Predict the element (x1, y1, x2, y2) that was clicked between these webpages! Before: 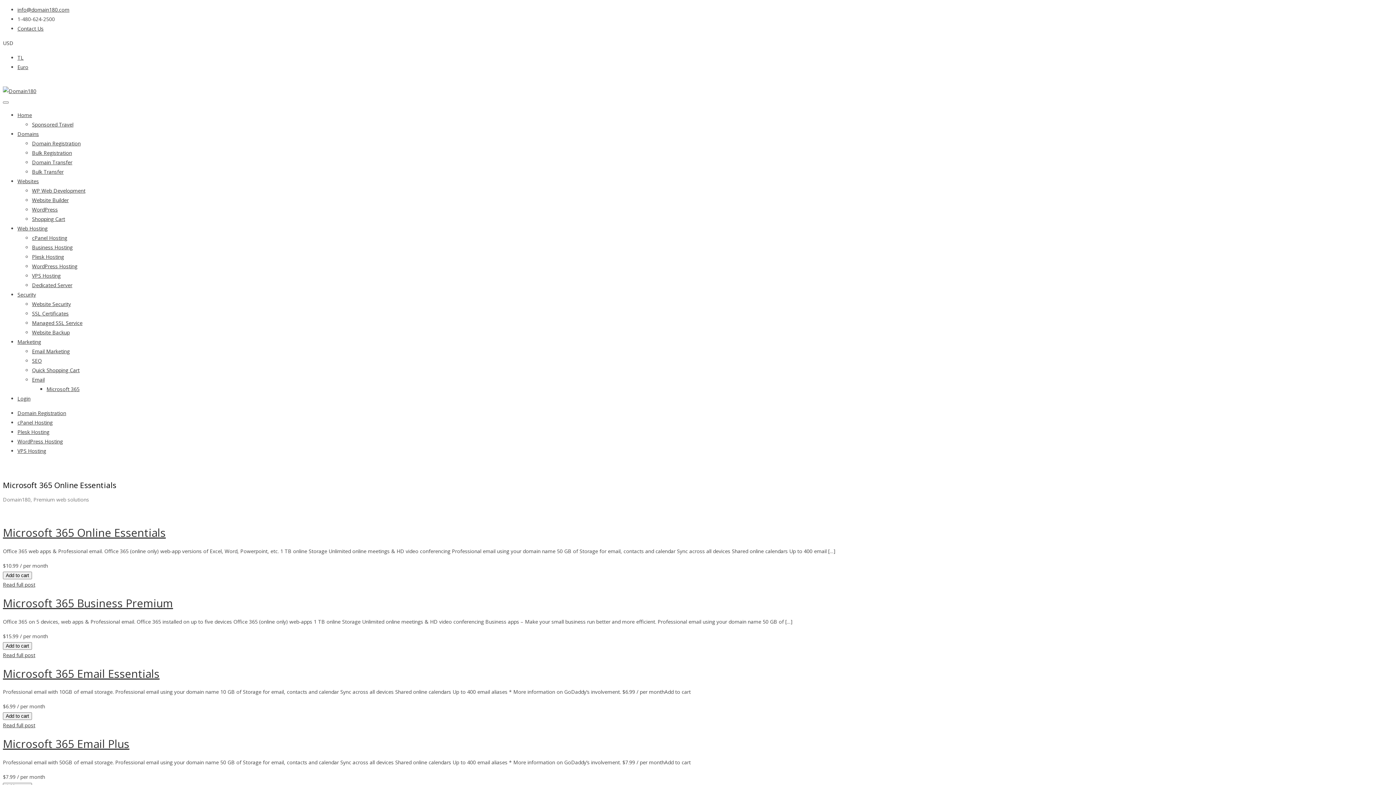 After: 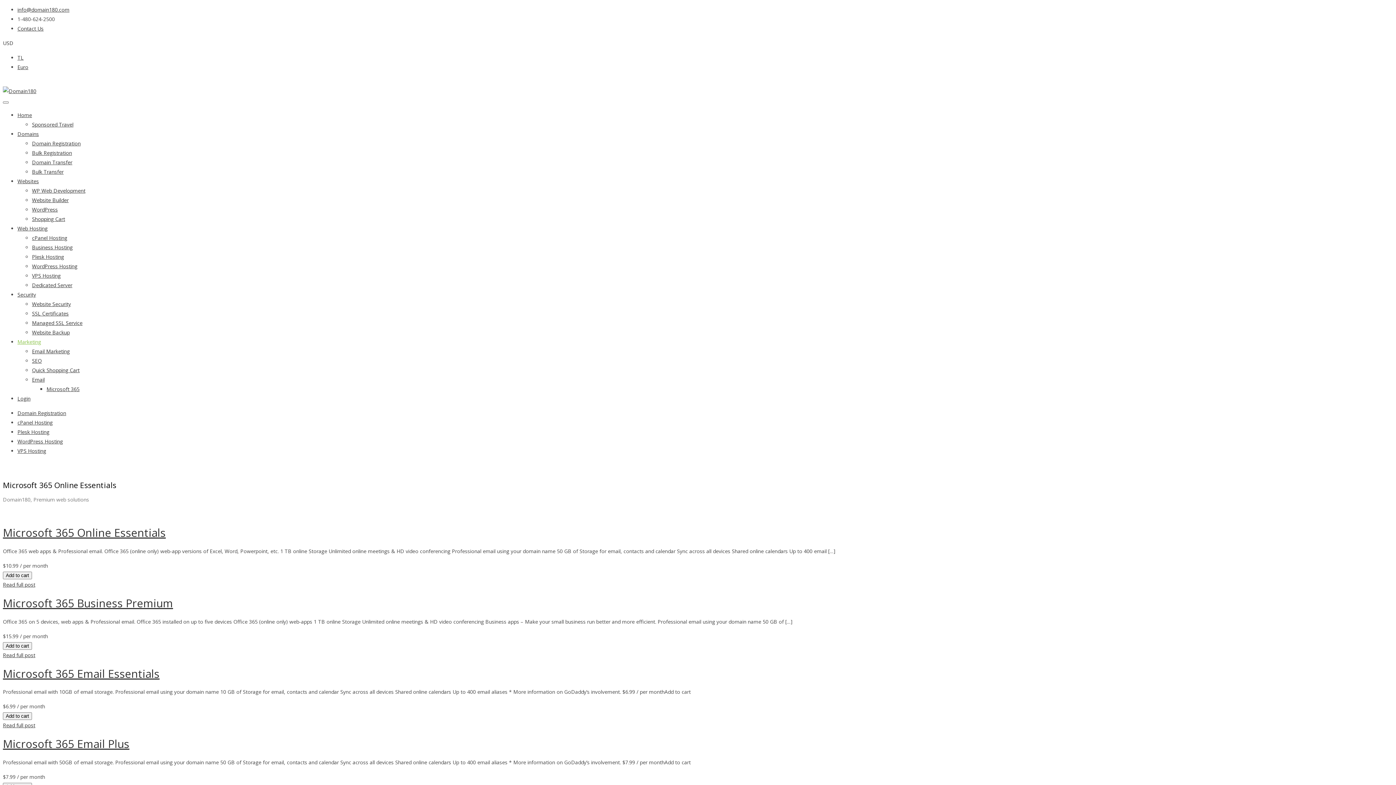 Action: bbox: (17, 338, 41, 345) label: Marketing